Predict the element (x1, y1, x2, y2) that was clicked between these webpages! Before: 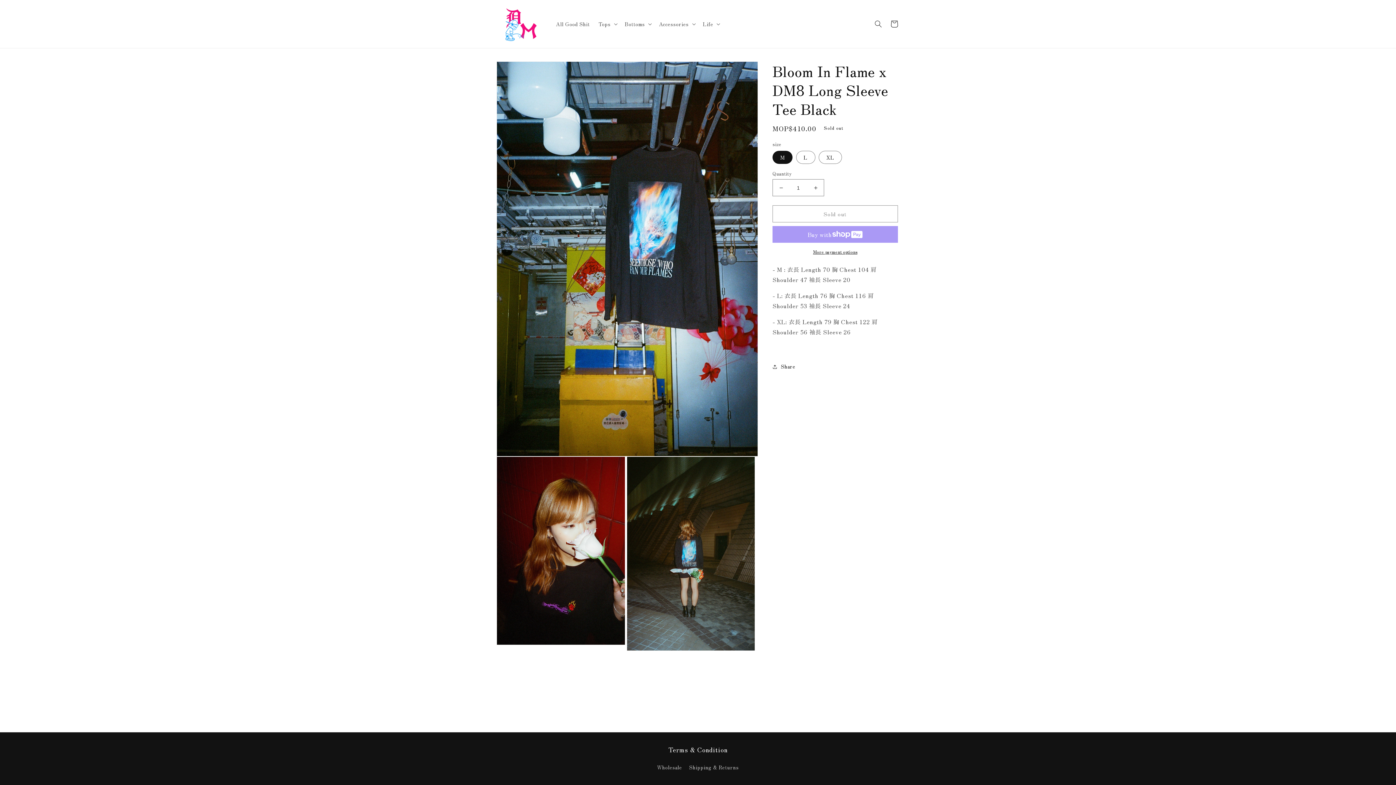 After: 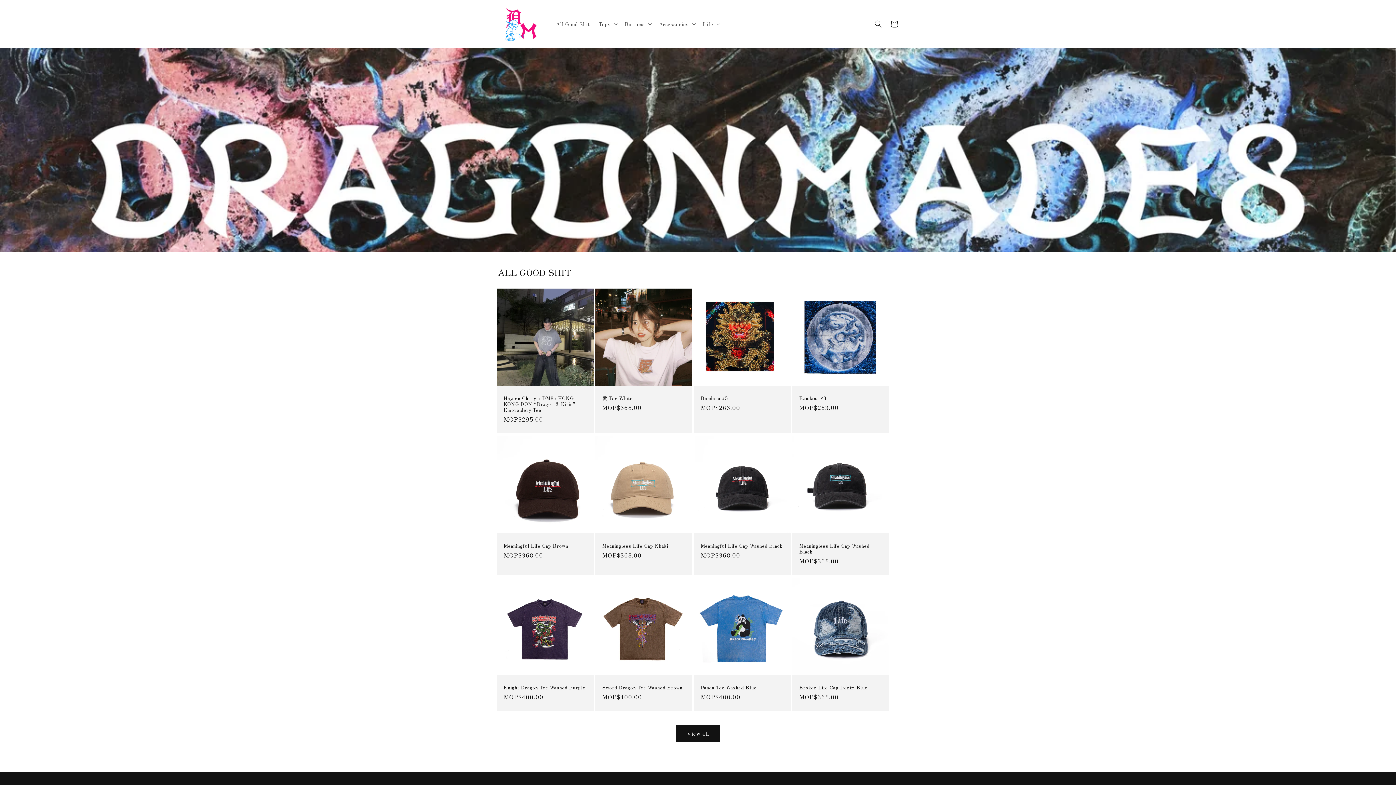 Action: bbox: (495, 0, 544, 48)